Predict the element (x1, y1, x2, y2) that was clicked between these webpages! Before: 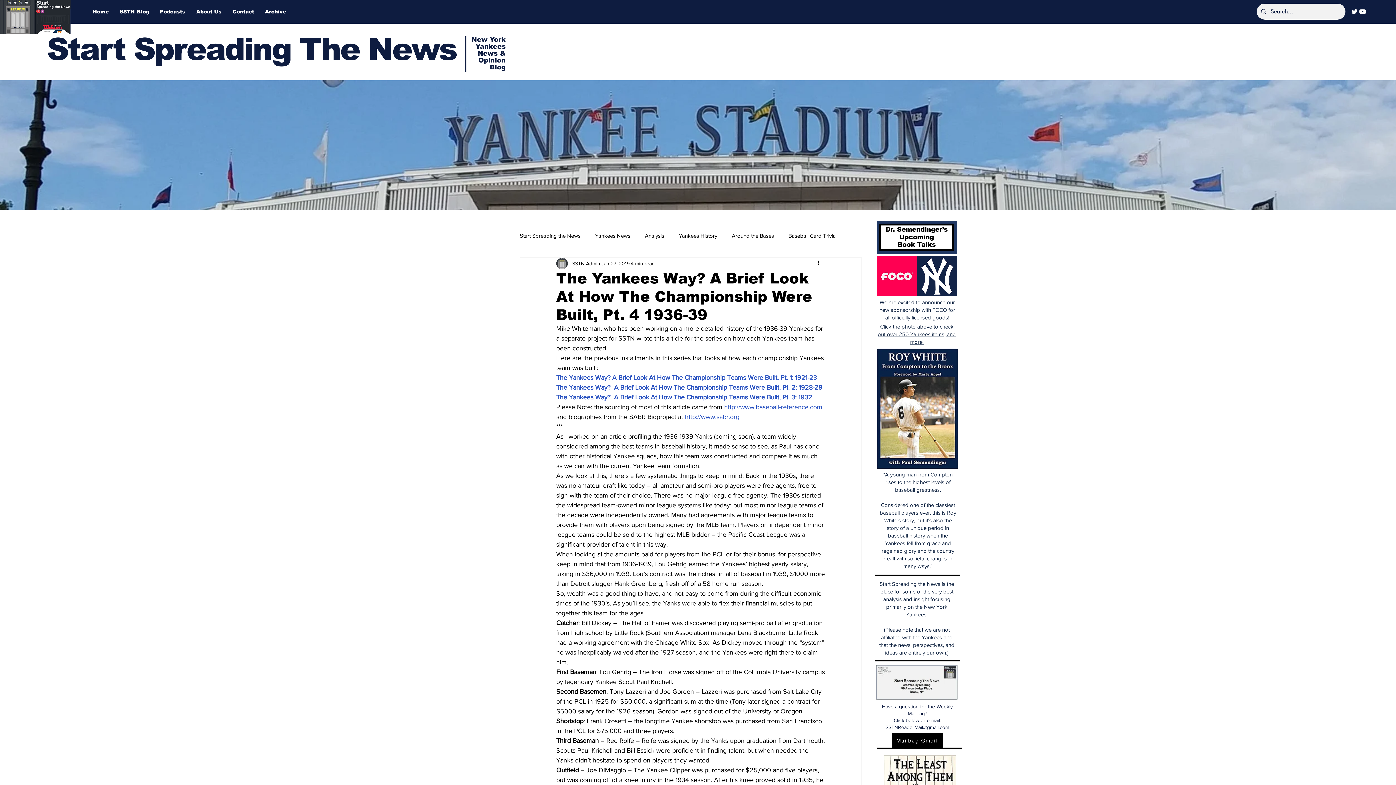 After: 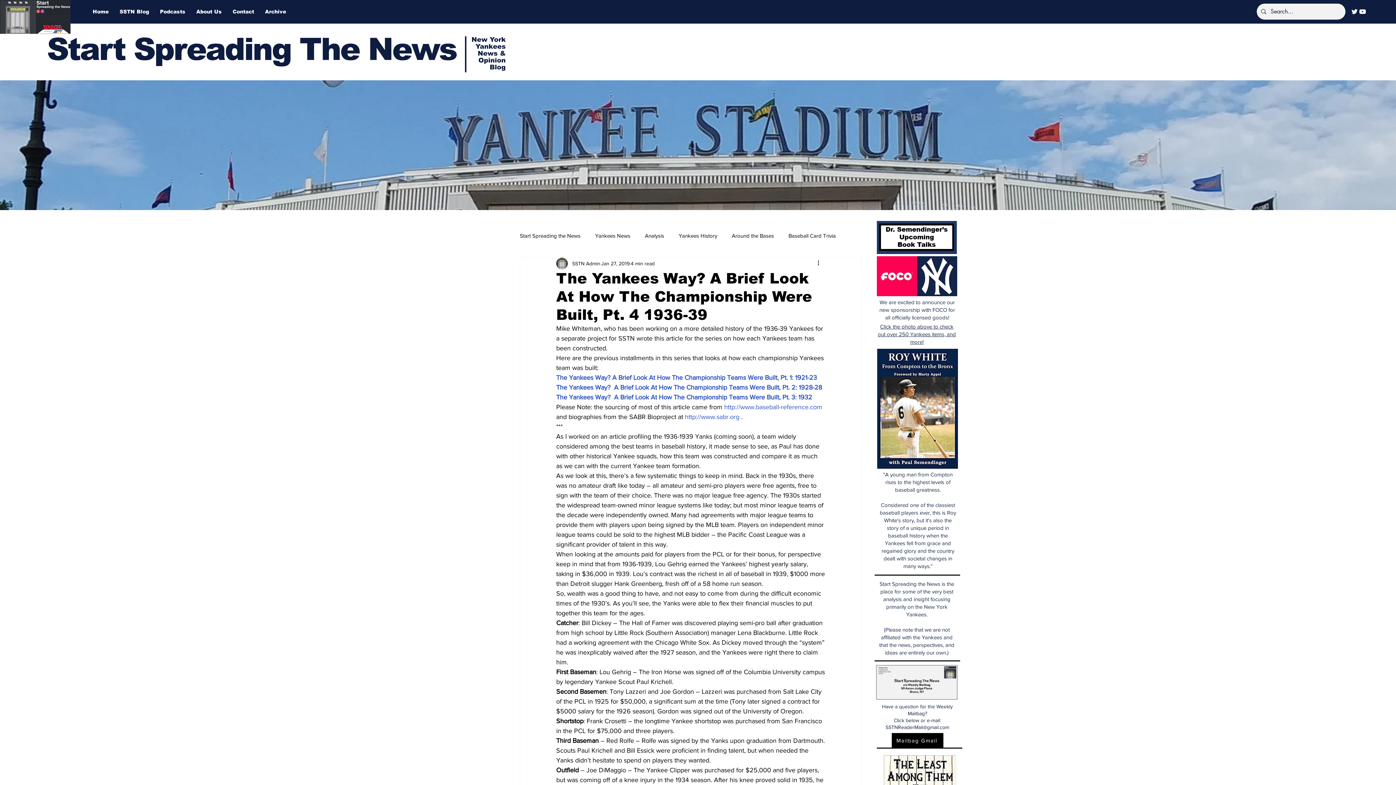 Action: bbox: (877, 348, 958, 469)